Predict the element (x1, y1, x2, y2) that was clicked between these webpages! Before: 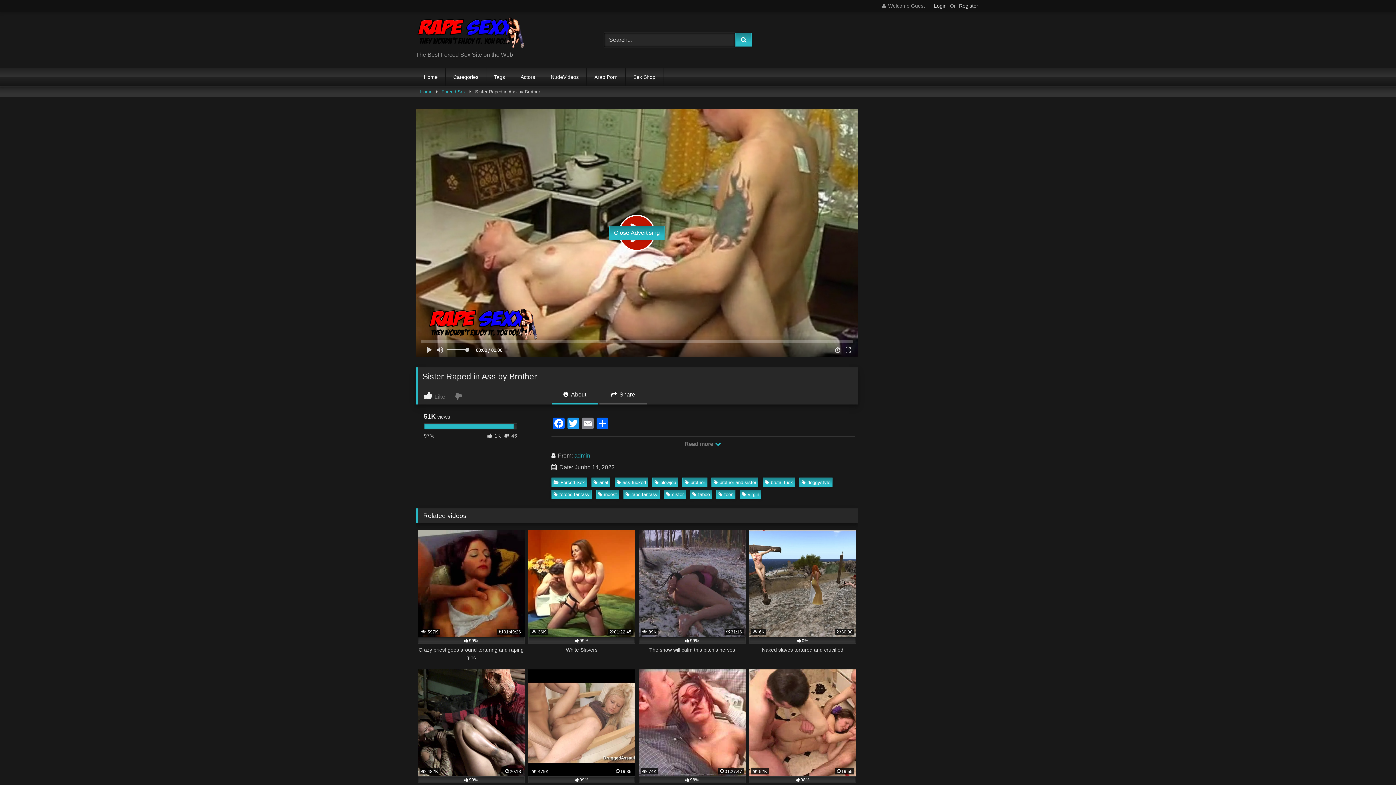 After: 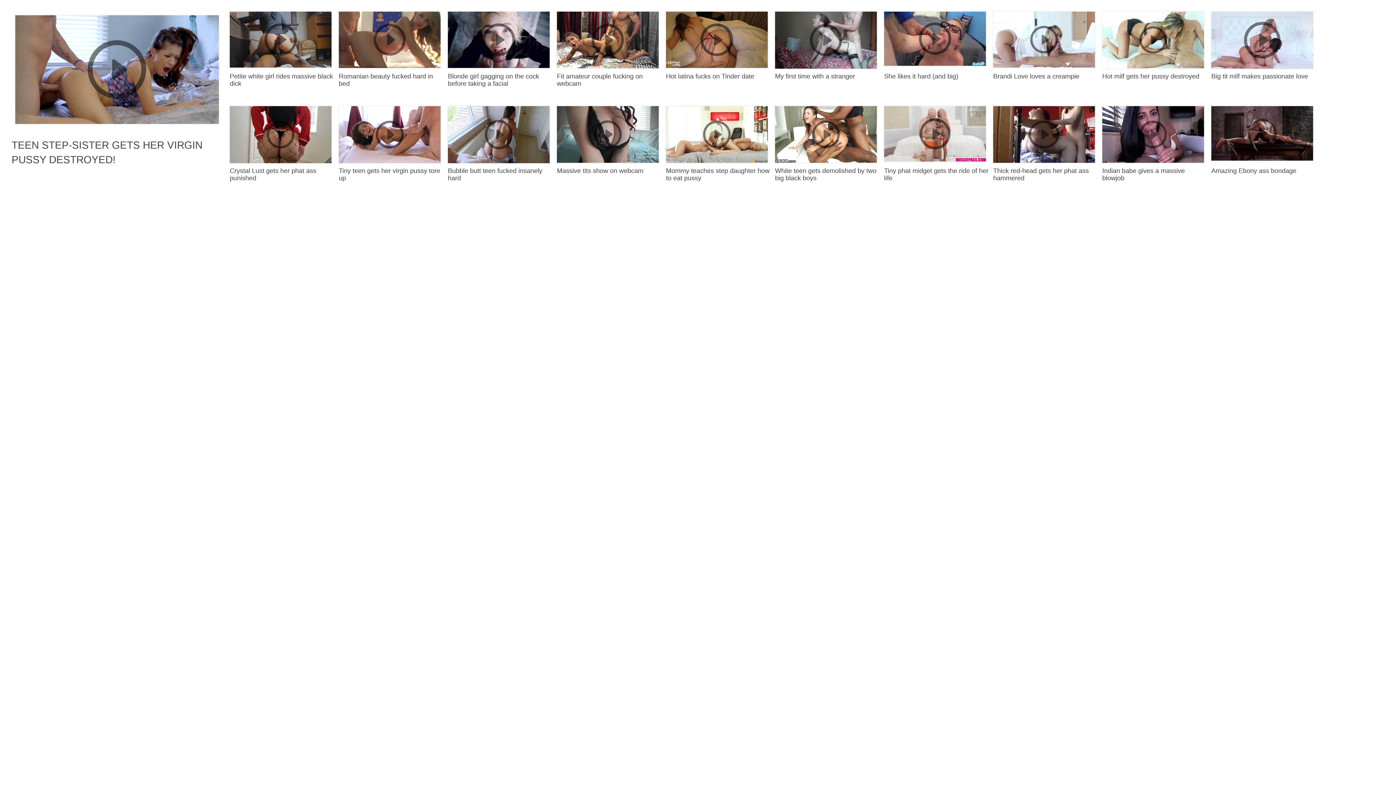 Action: label: ass fucked bbox: (614, 477, 648, 487)